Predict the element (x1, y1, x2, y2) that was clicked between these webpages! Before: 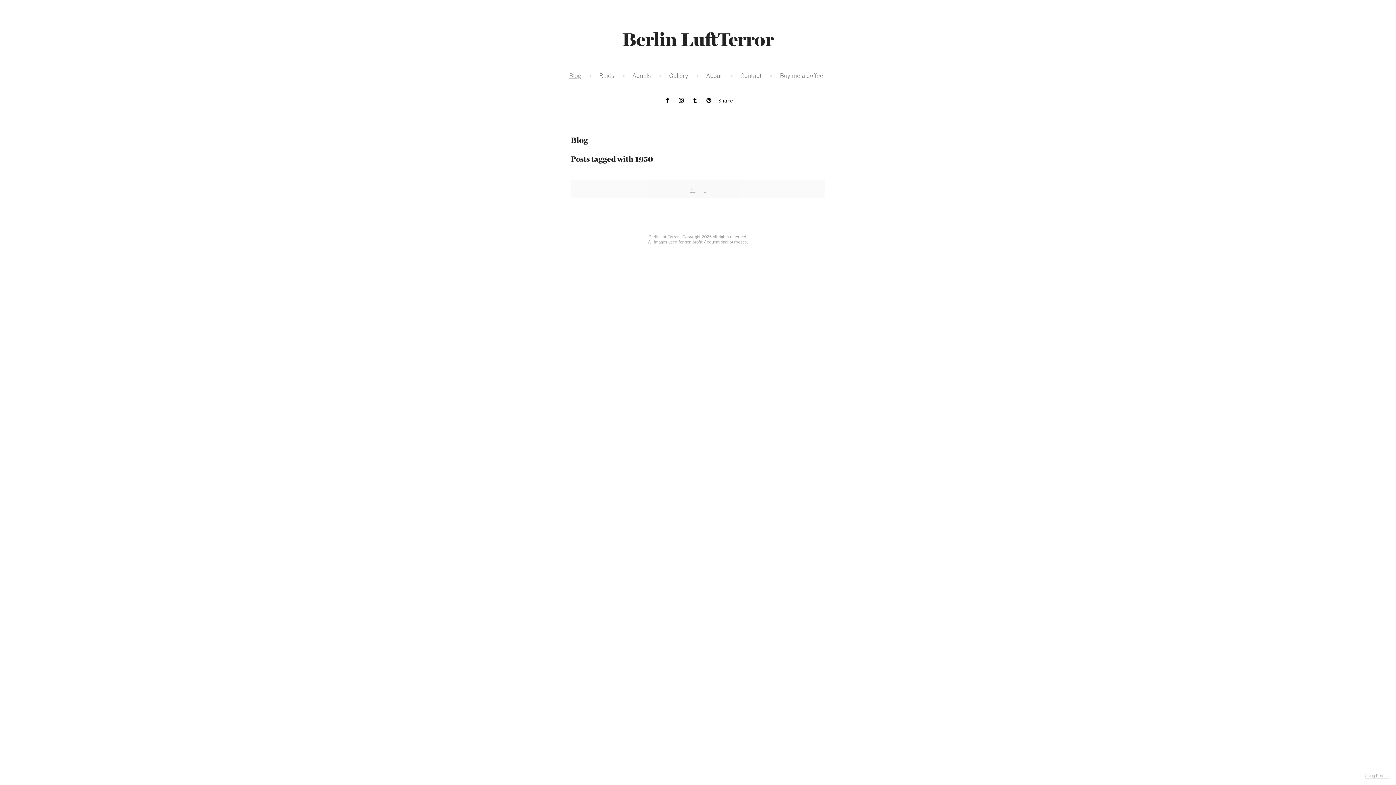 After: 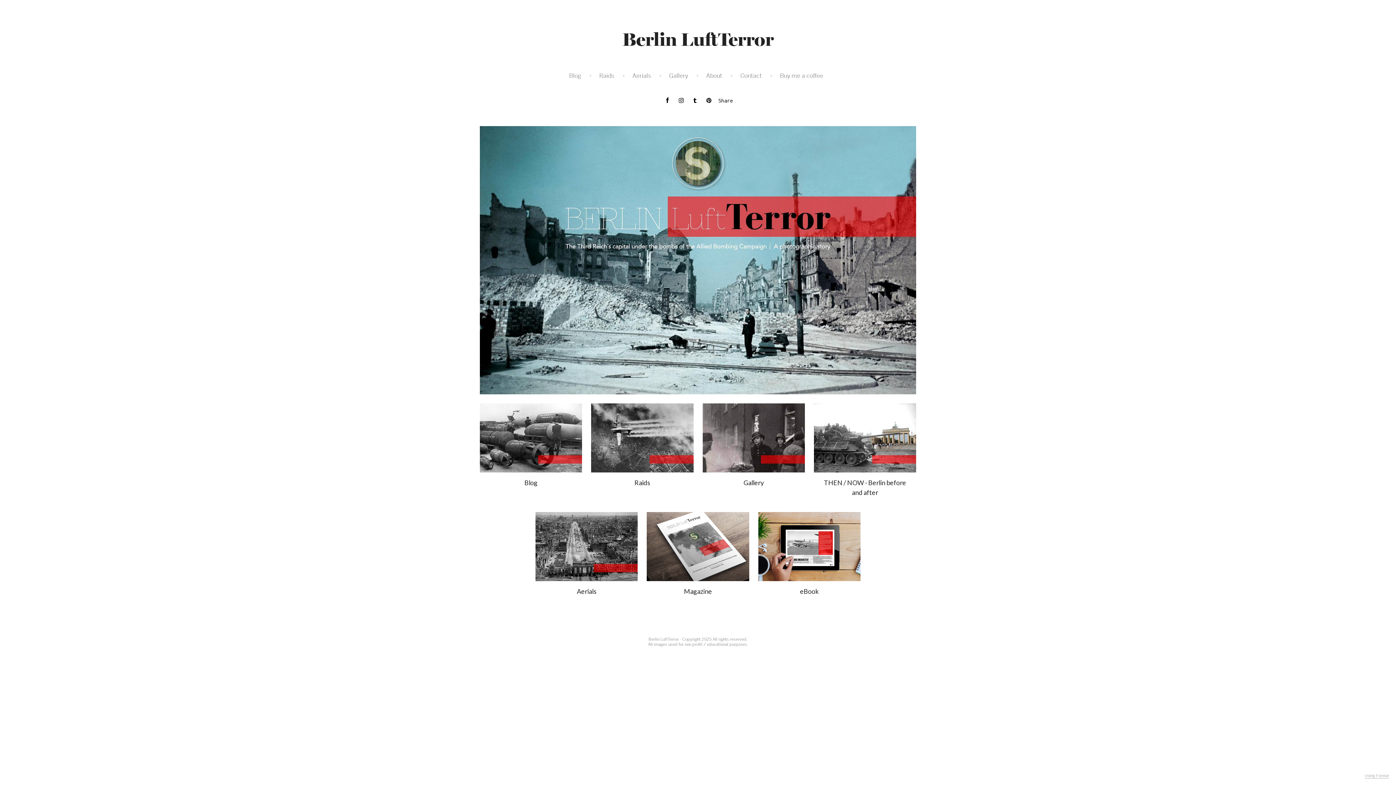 Action: bbox: (622, 29, 773, 50) label: Berlin LuftTerror